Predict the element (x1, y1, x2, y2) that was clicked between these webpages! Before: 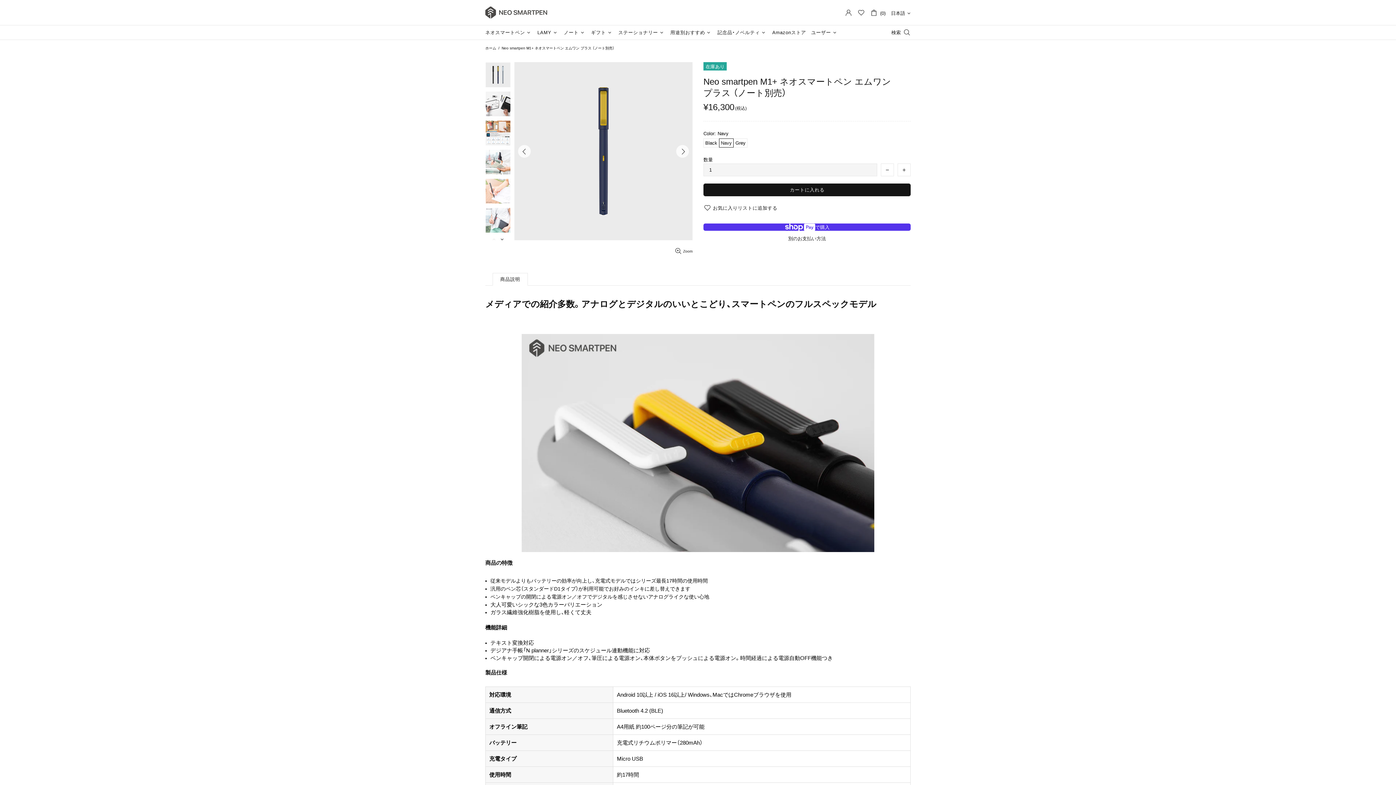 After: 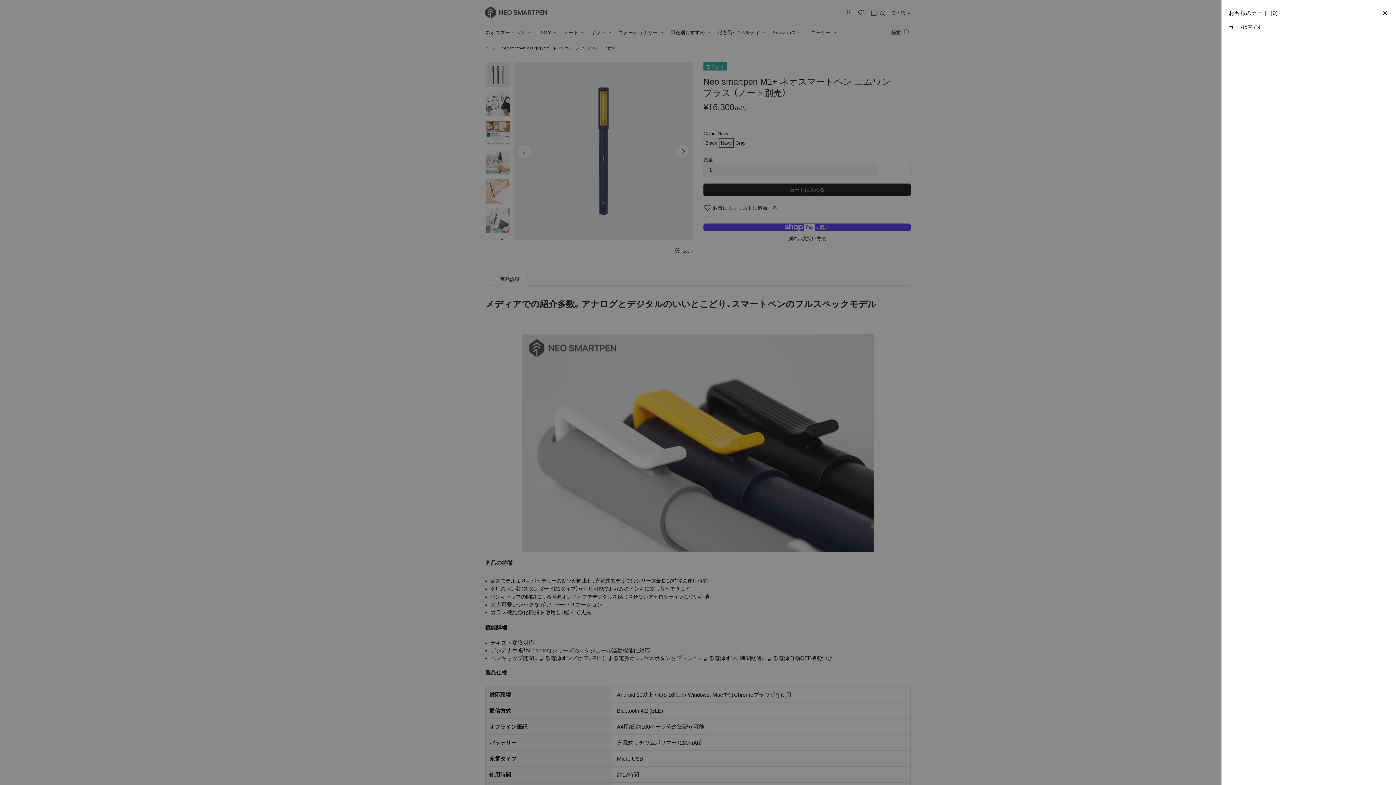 Action: label: (0) bbox: (870, 8, 885, 17)